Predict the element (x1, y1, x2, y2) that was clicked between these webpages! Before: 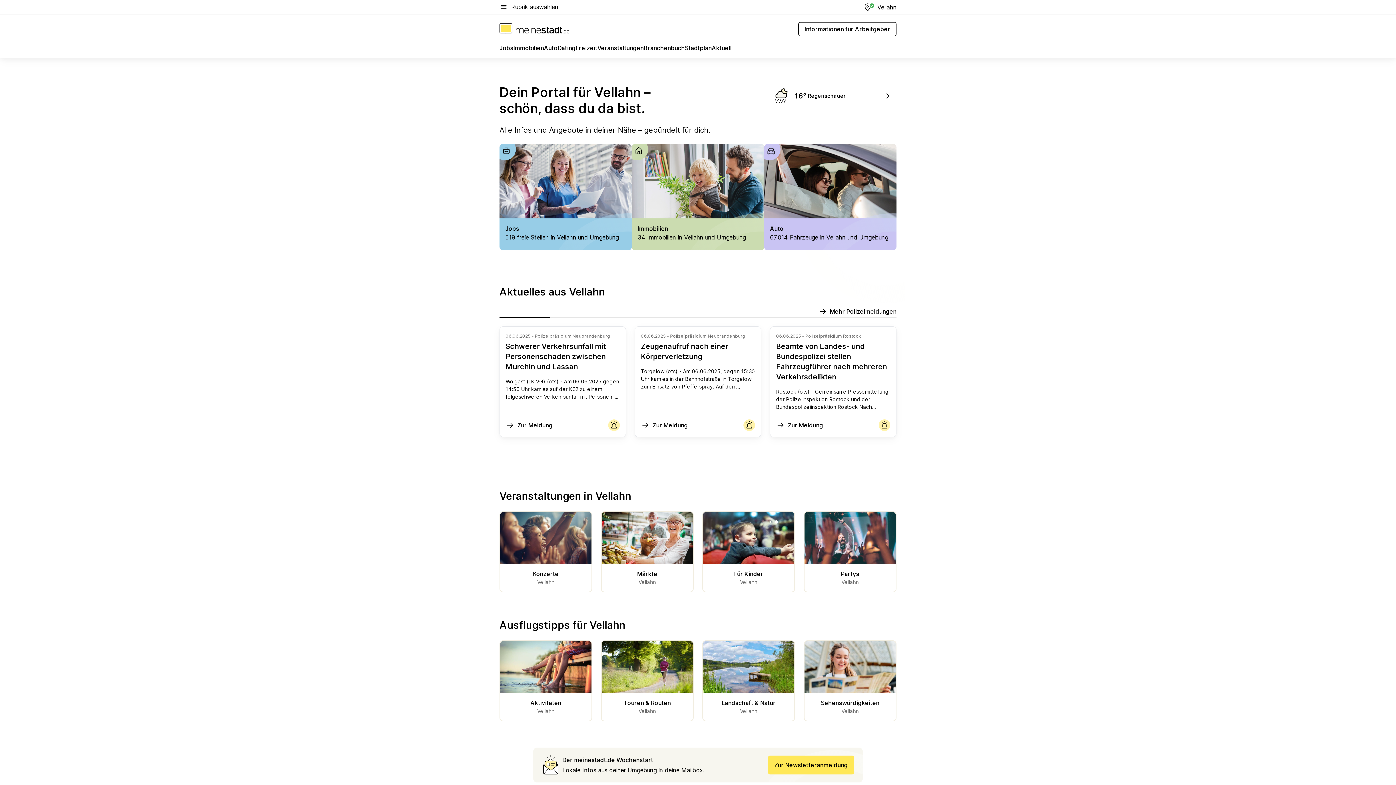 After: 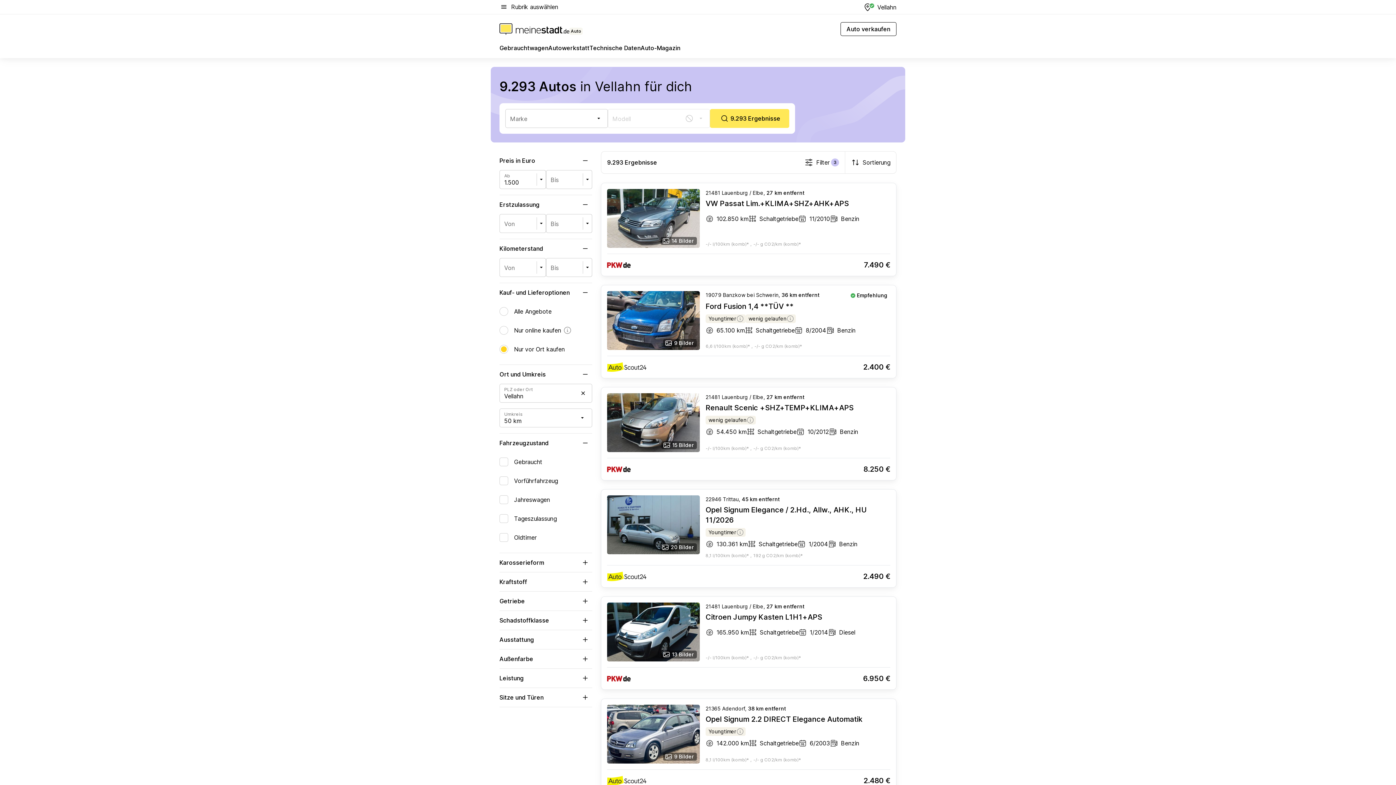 Action: bbox: (770, 233, 890, 241) label: 67.014 Fahrzeuge in Vellahn und Umgebung